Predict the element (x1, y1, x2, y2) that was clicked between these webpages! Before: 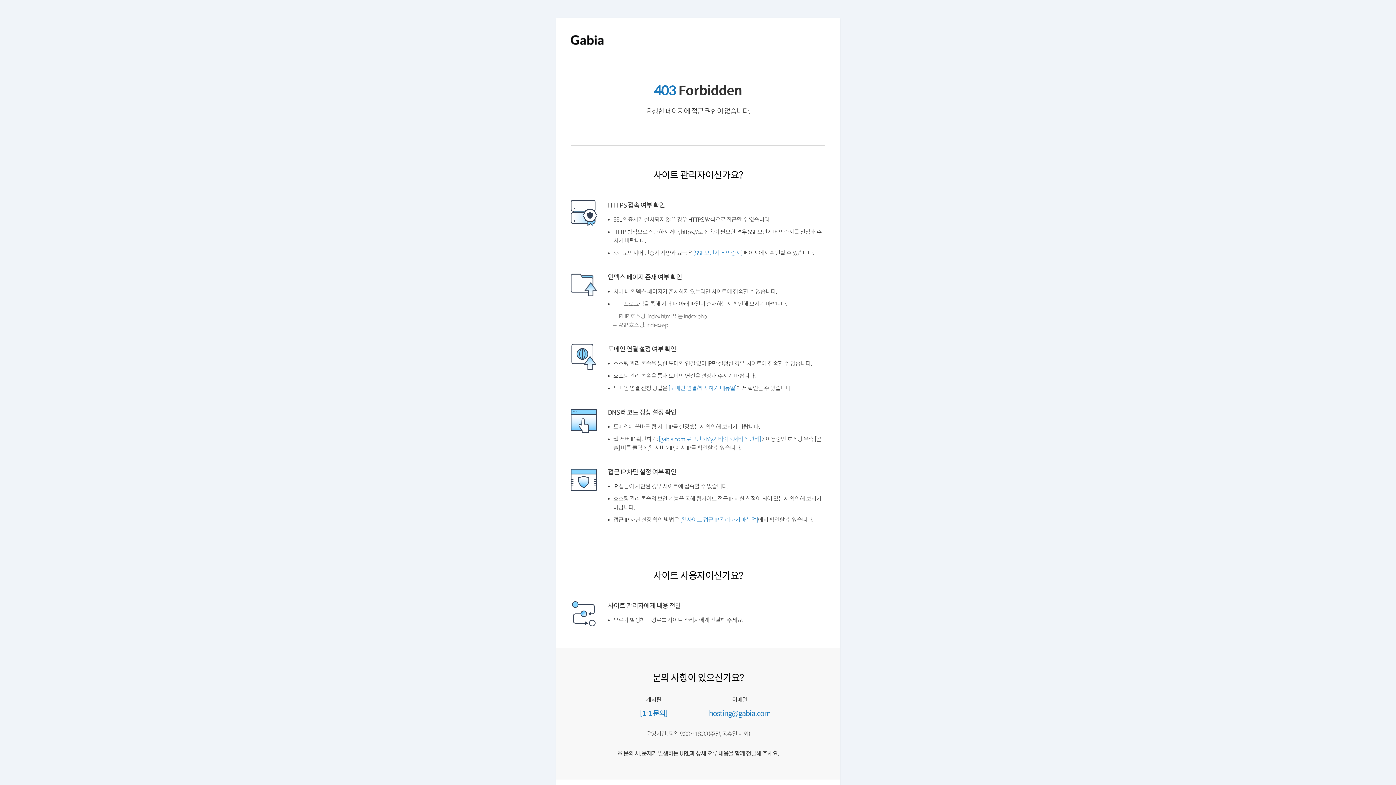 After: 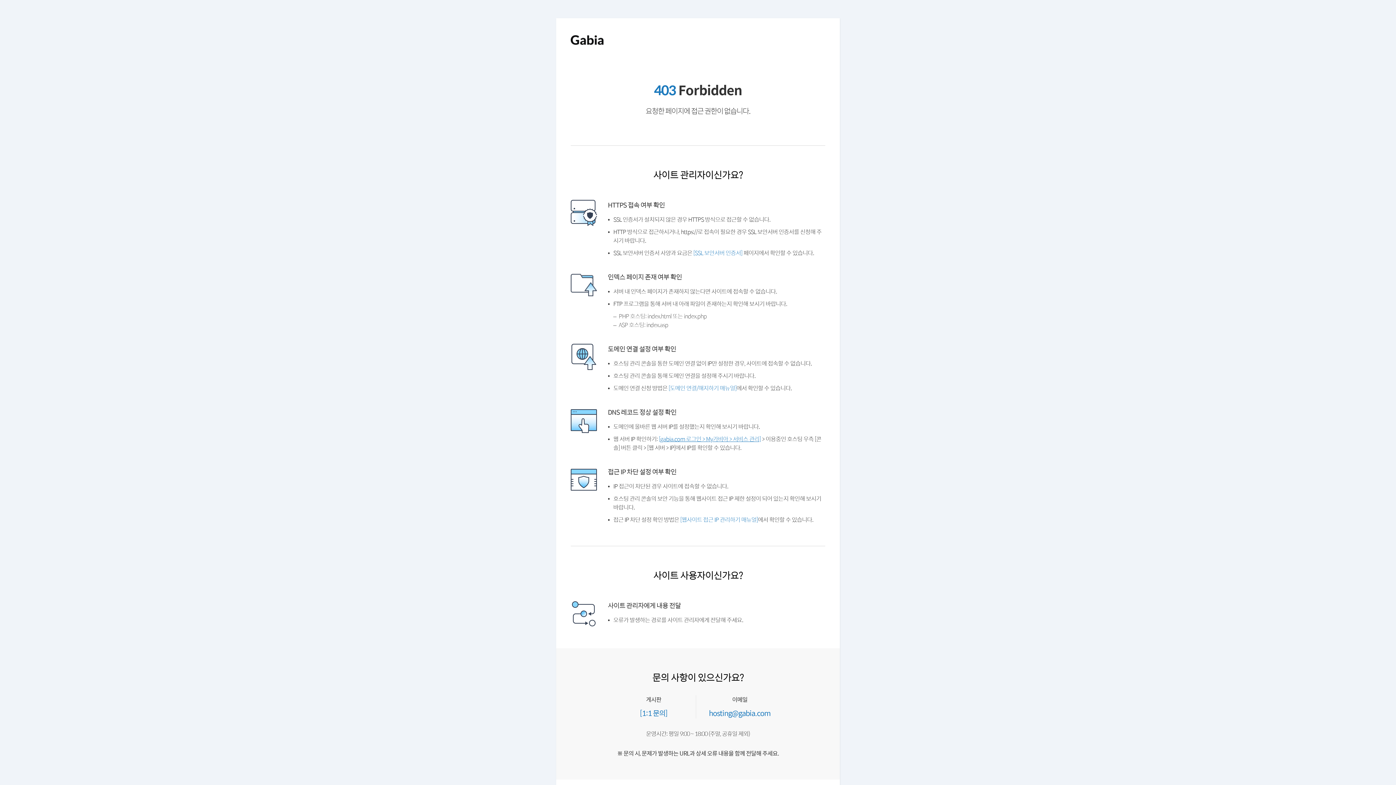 Action: bbox: (661, 453, 766, 460) label: [gabia.com 로그인 > My가비아 > 서비스 관리]